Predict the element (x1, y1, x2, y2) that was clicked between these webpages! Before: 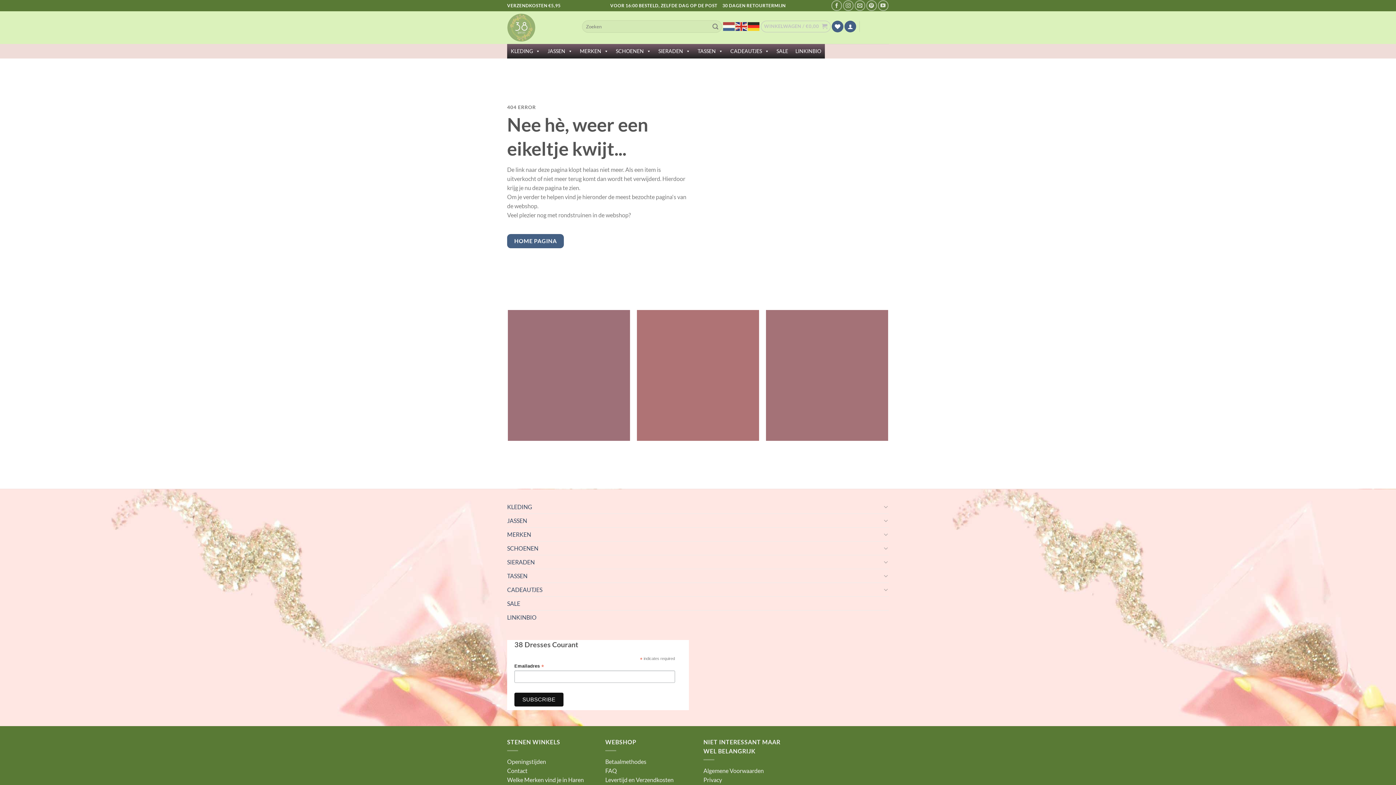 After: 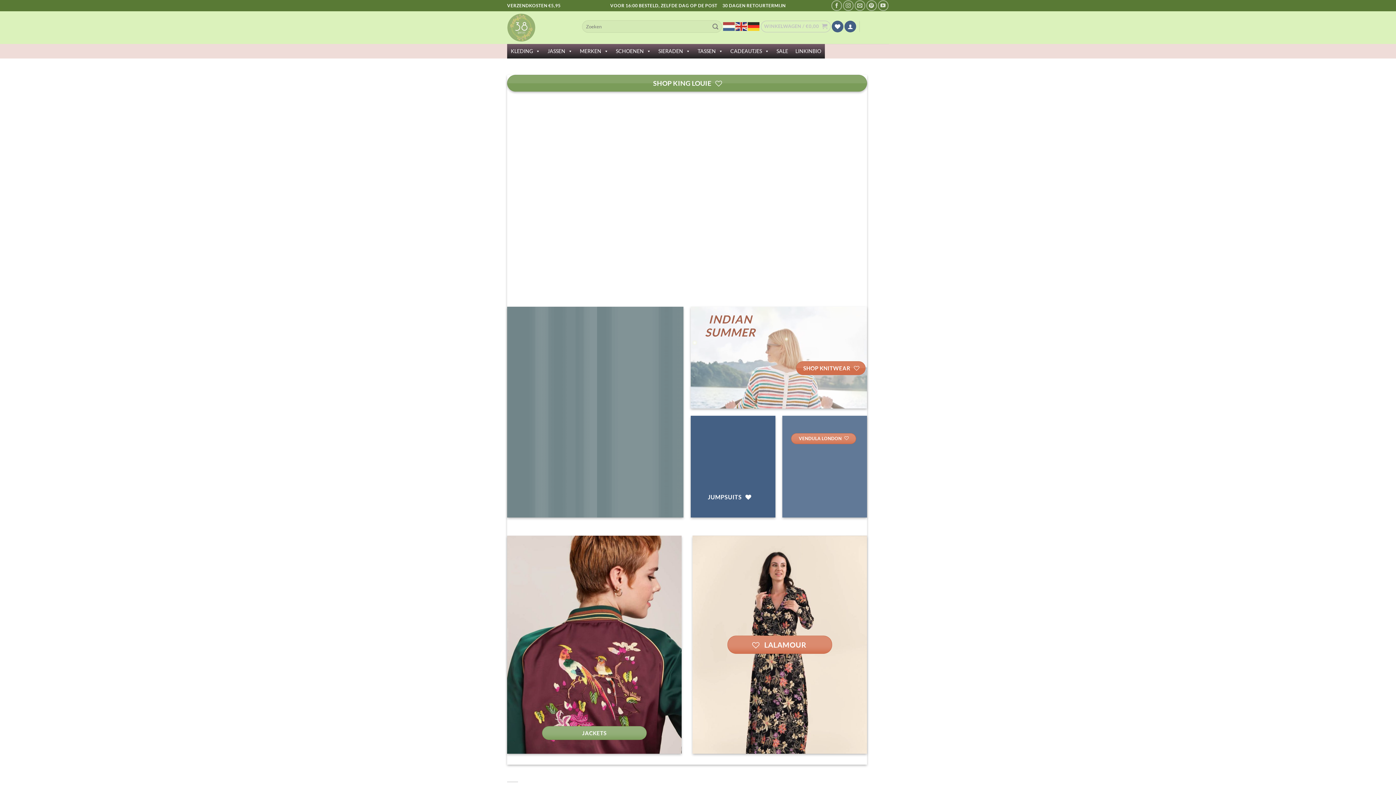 Action: bbox: (507, 234, 564, 248) label: HOME PAGINA